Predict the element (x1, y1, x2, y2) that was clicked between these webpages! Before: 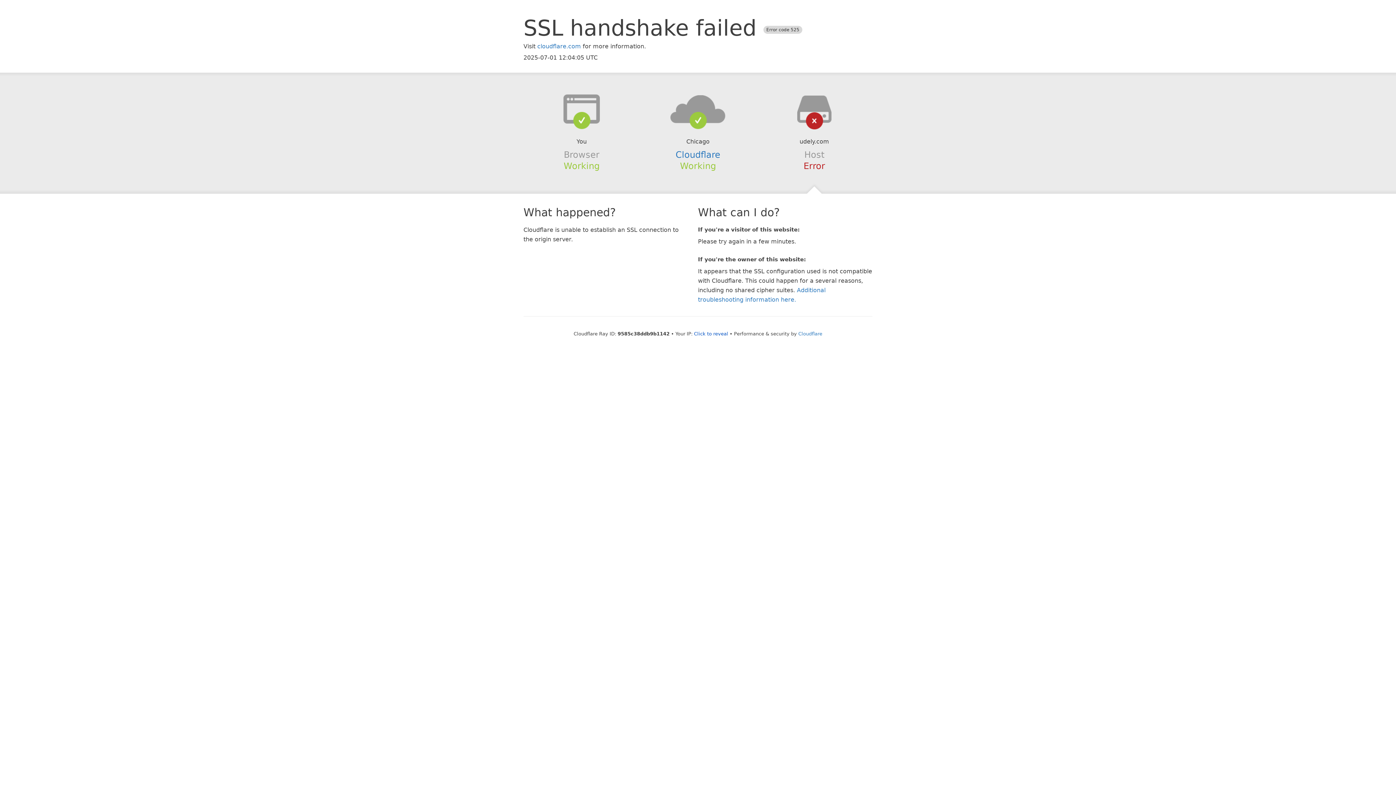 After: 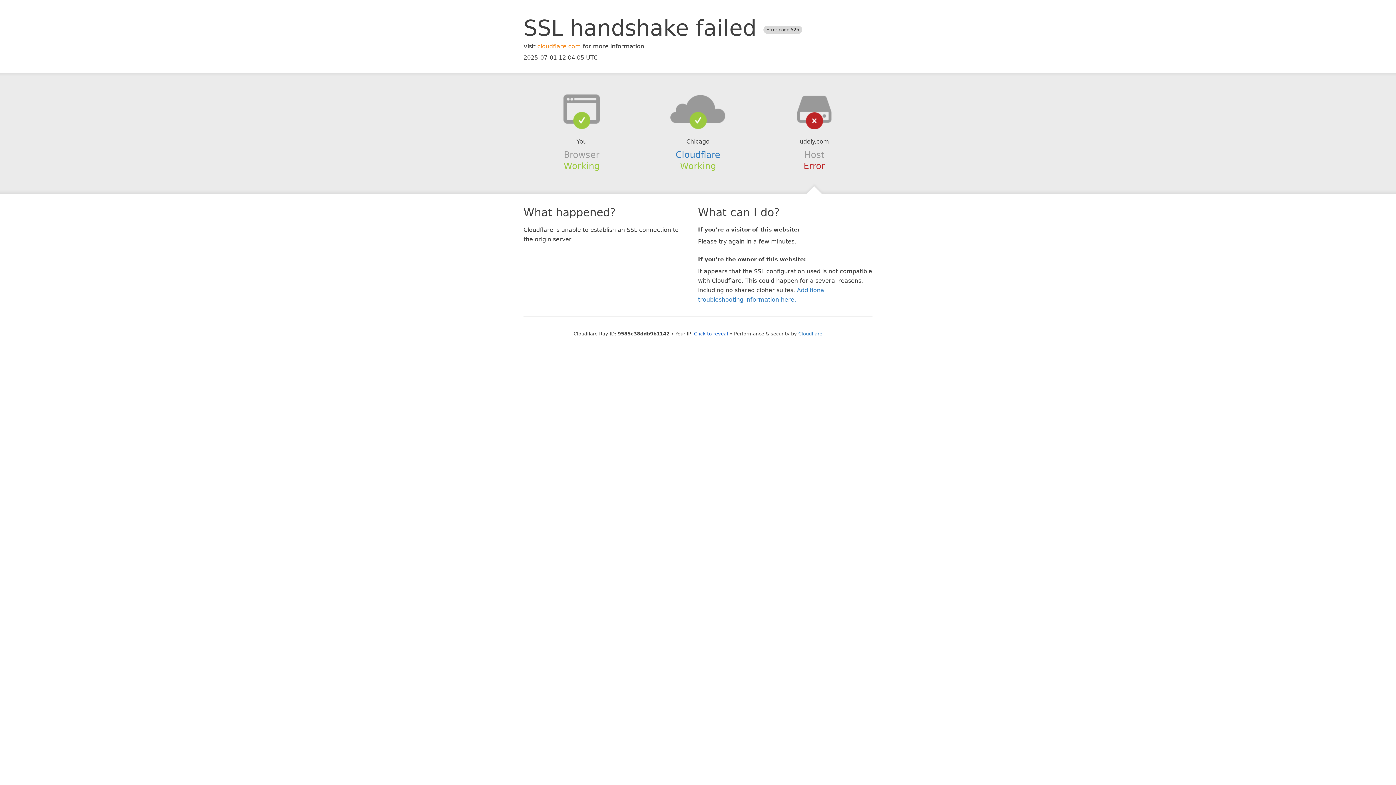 Action: label: cloudflare.com bbox: (537, 42, 581, 49)